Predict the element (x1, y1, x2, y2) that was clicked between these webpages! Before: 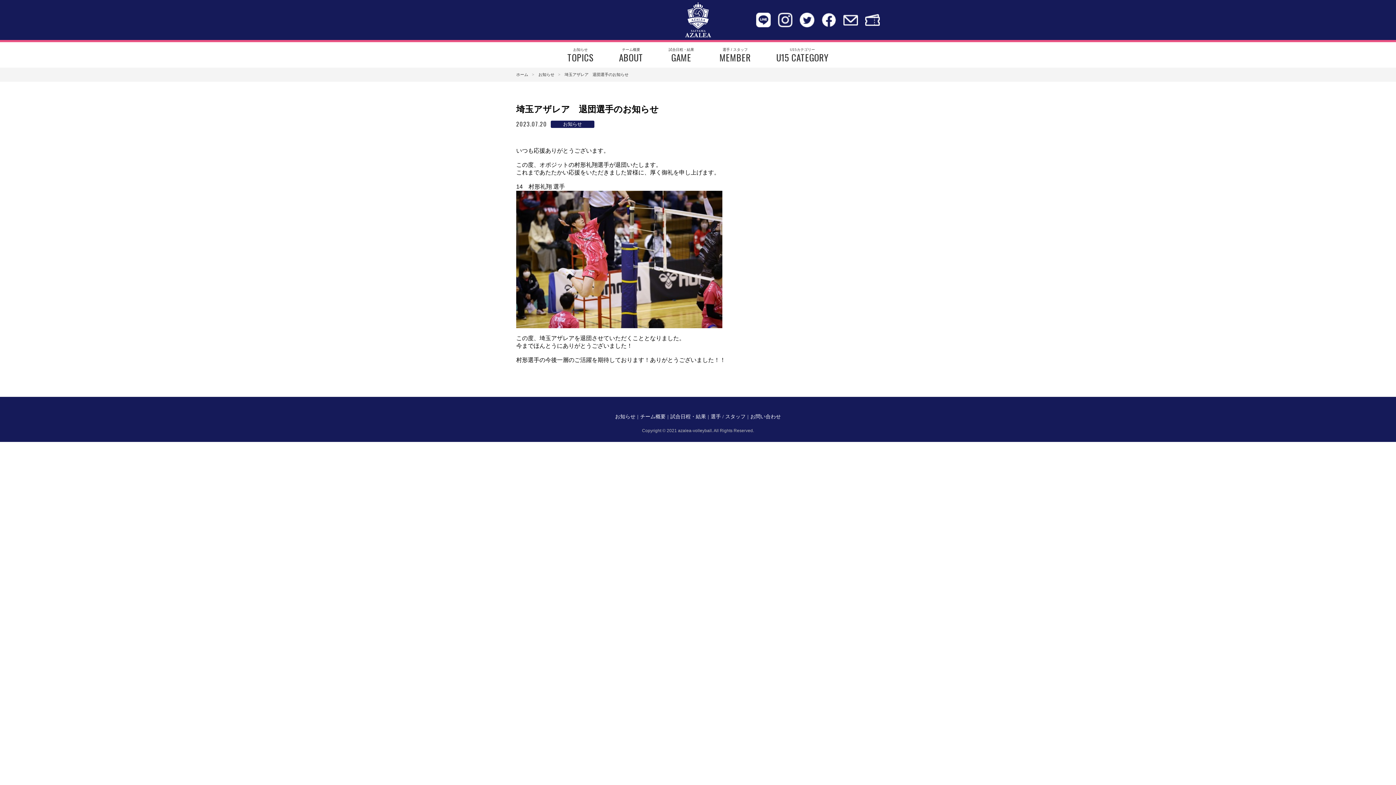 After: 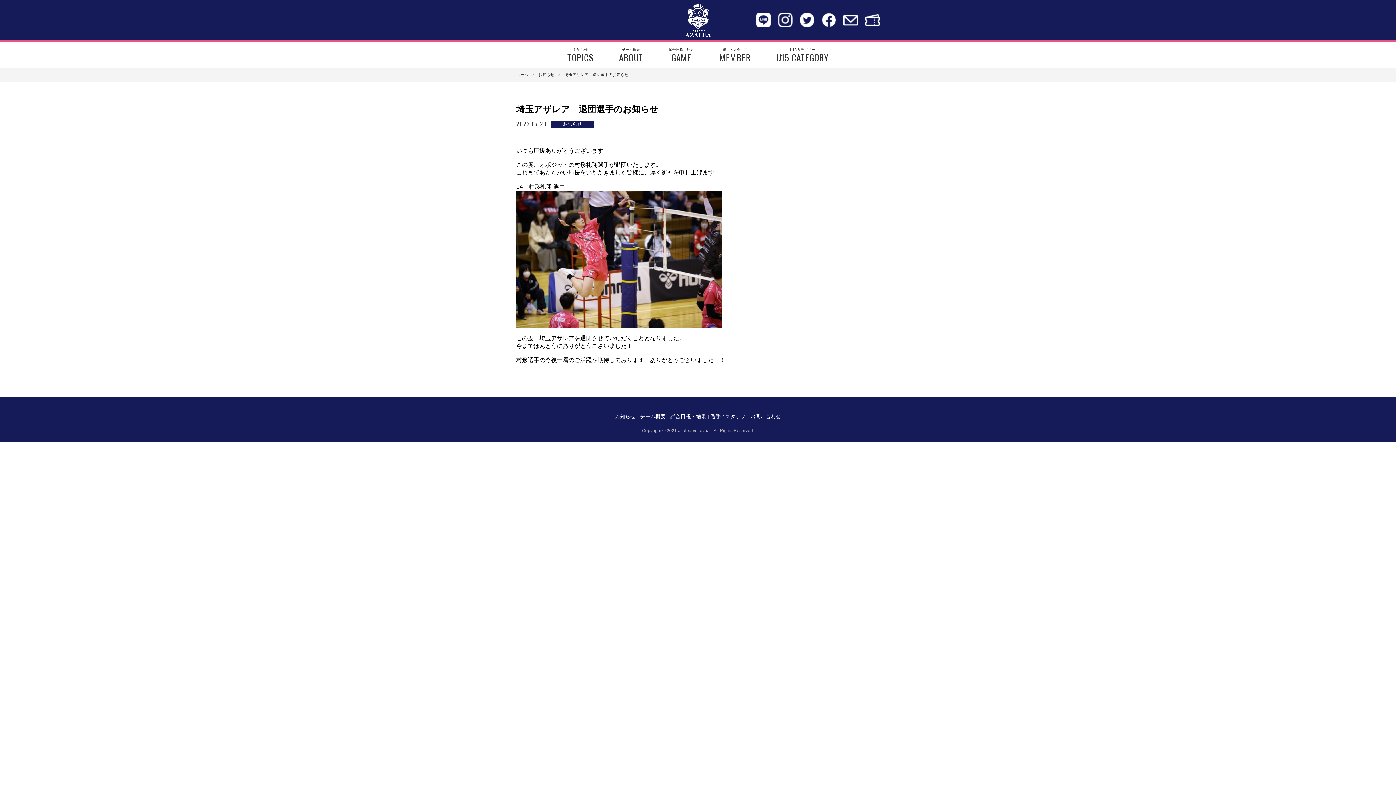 Action: bbox: (778, 18, 792, 25)